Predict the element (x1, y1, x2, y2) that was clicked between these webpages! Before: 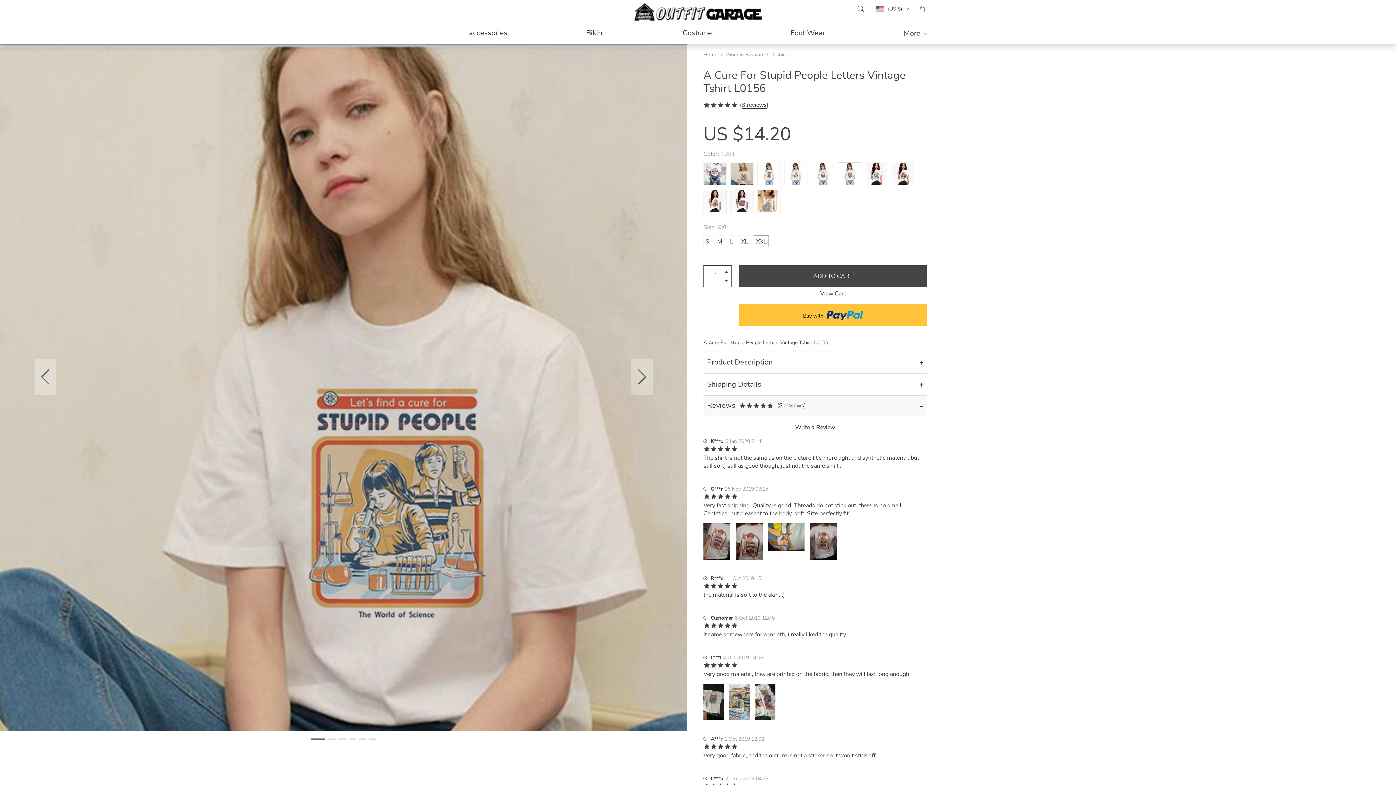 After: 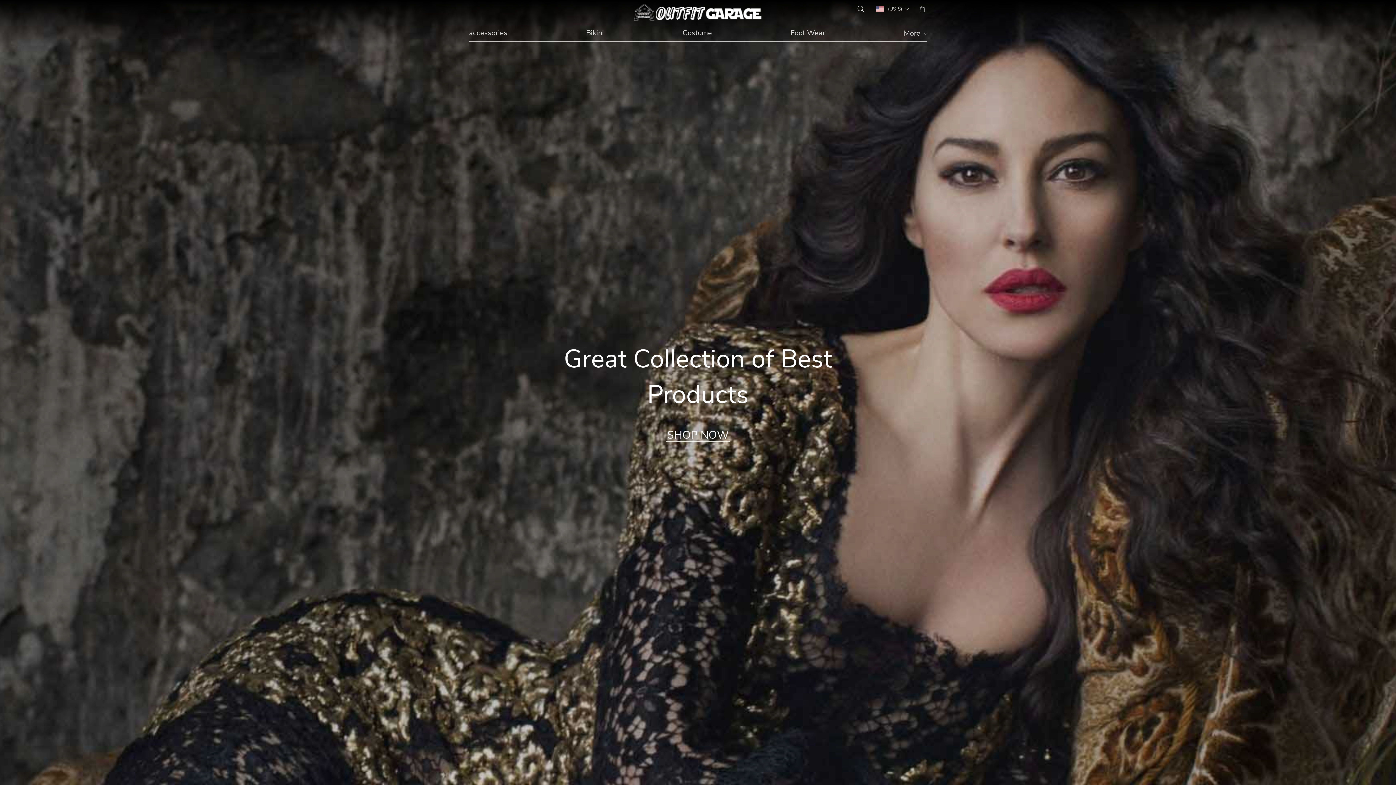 Action: bbox: (632, 2, 763, 22)